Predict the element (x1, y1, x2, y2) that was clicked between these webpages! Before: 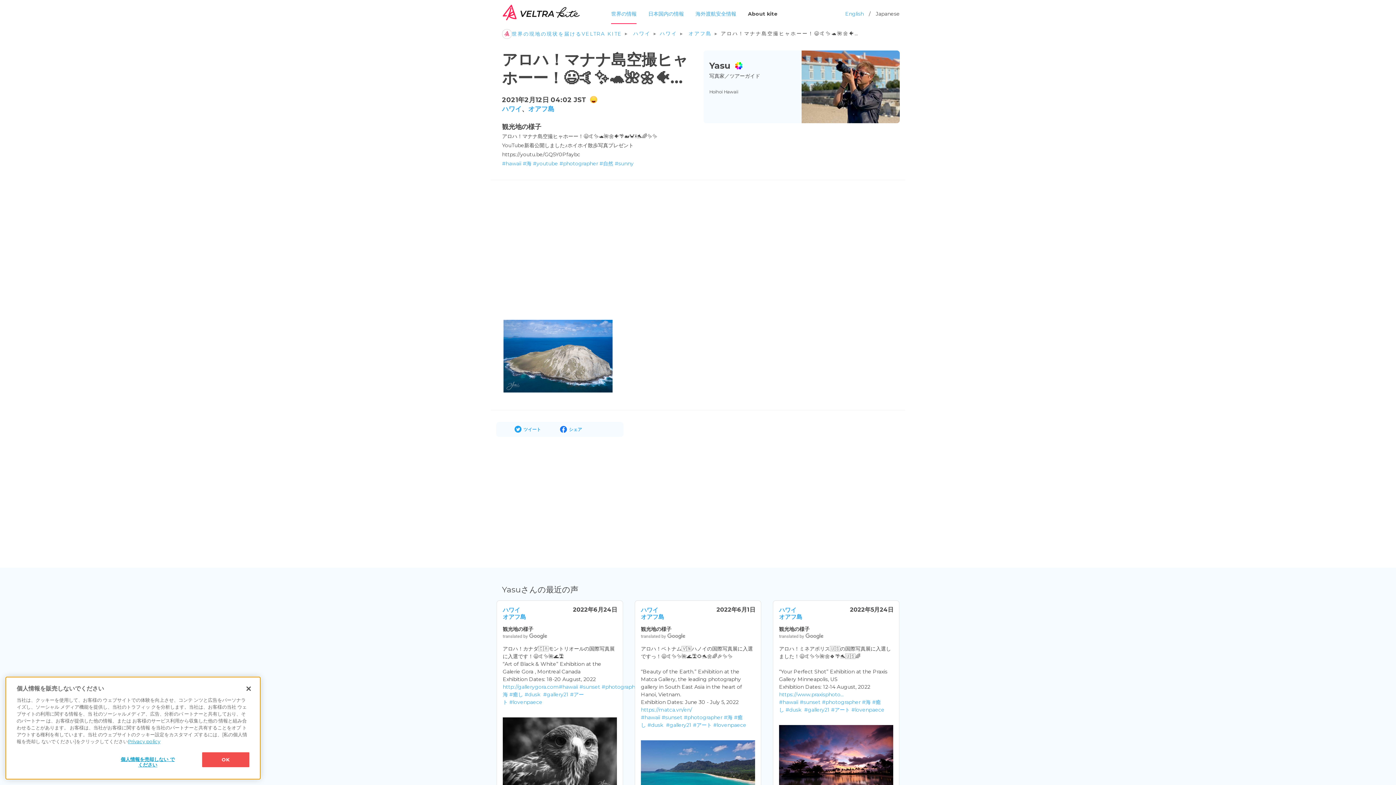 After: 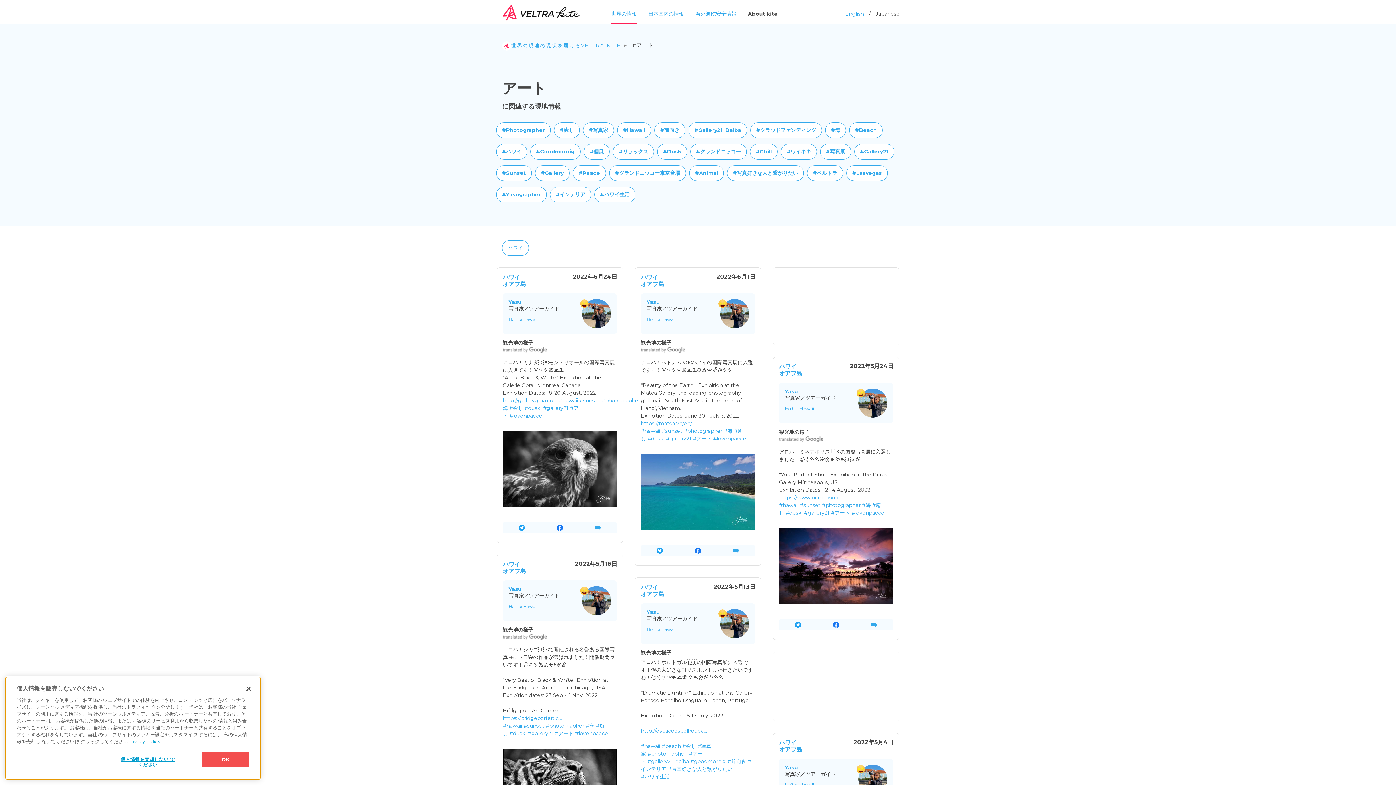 Action: label: #アート bbox: (831, 706, 850, 713)